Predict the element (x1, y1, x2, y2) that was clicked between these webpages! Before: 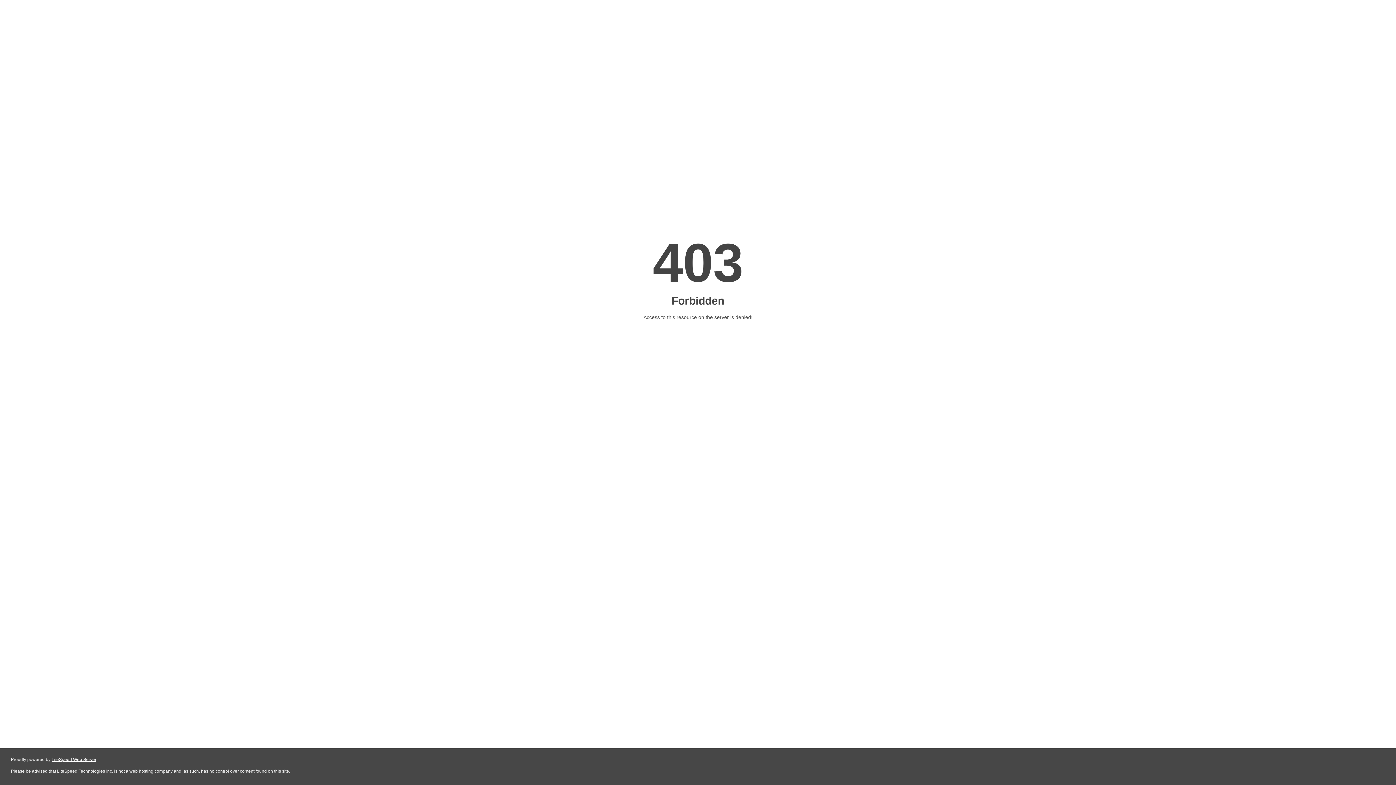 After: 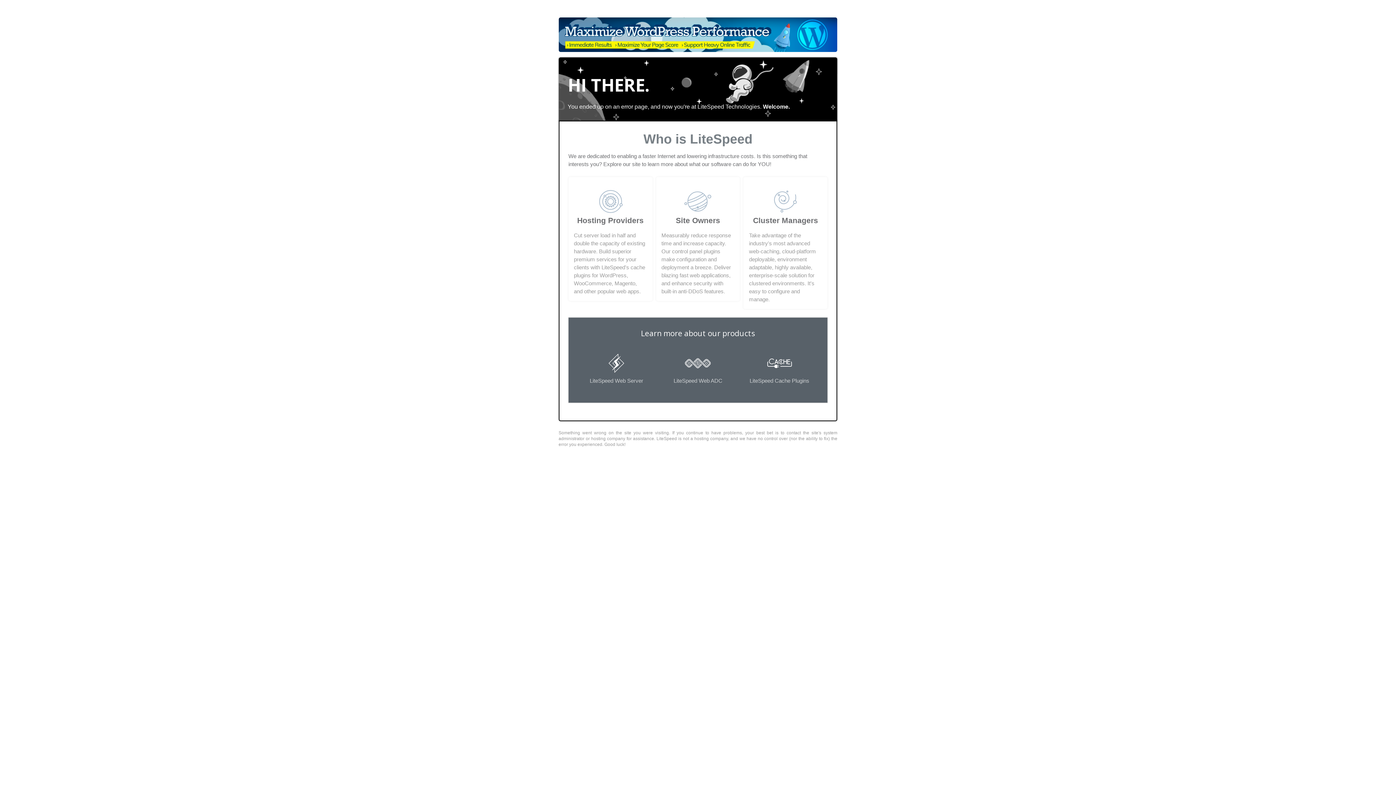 Action: bbox: (51, 757, 96, 762) label: LiteSpeed Web Server